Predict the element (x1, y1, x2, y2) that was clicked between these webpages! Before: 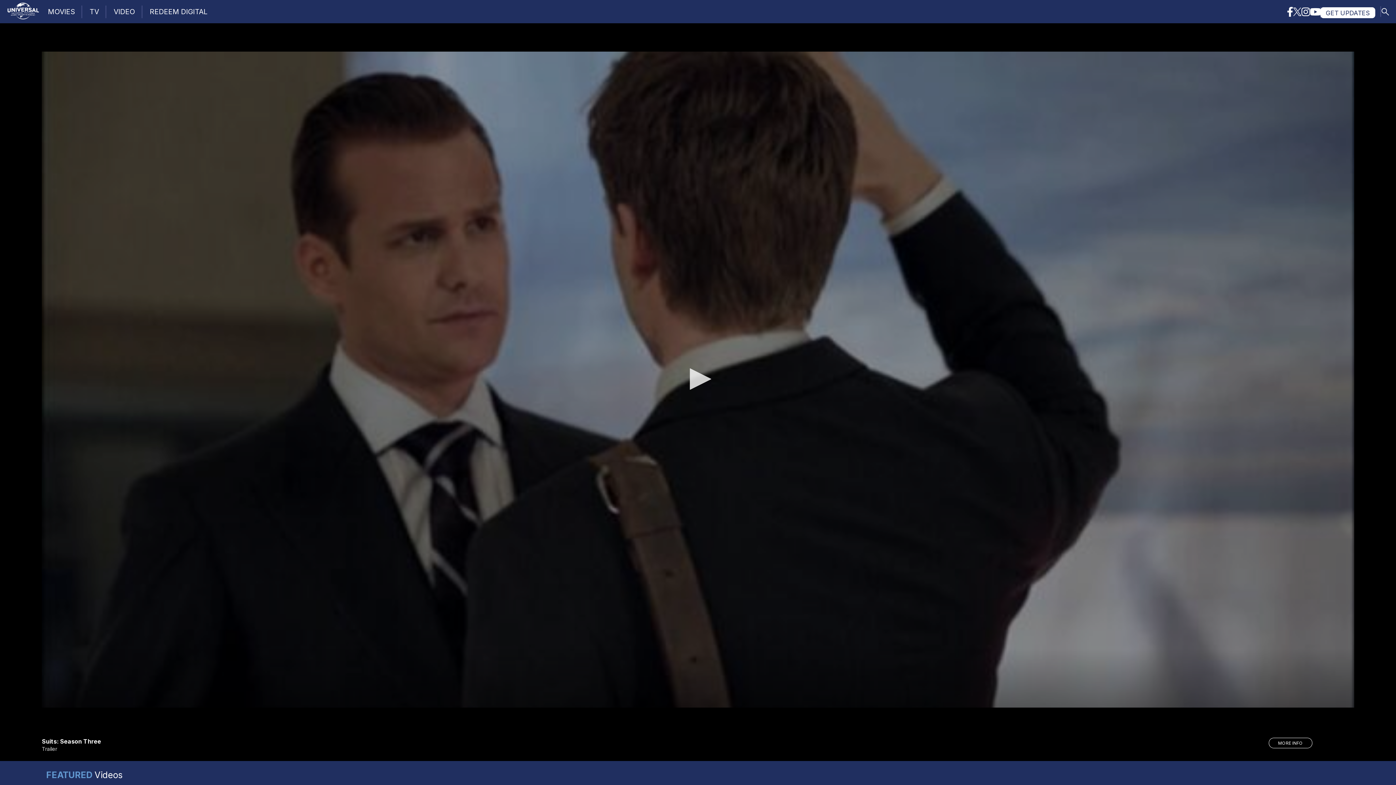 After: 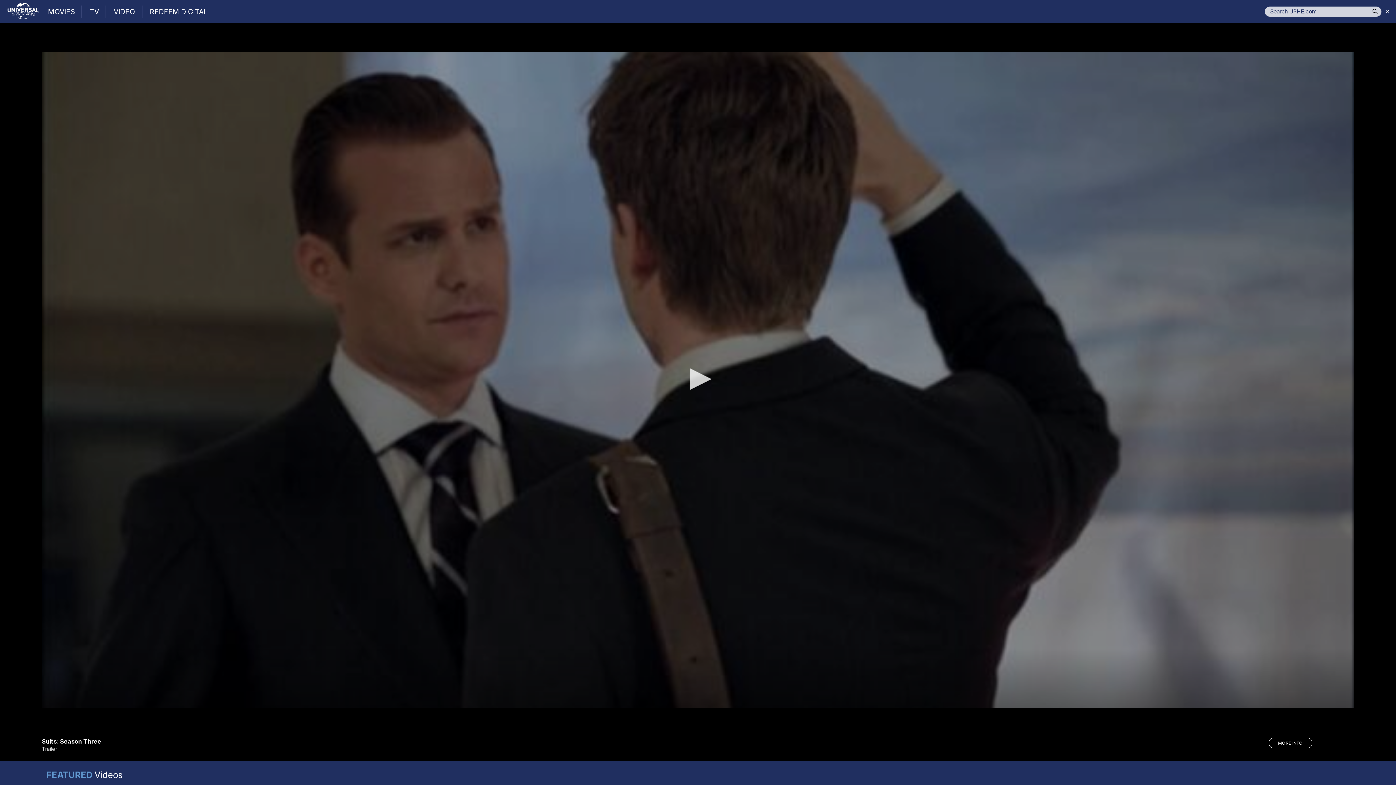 Action: bbox: (1380, 6, 1390, 16)